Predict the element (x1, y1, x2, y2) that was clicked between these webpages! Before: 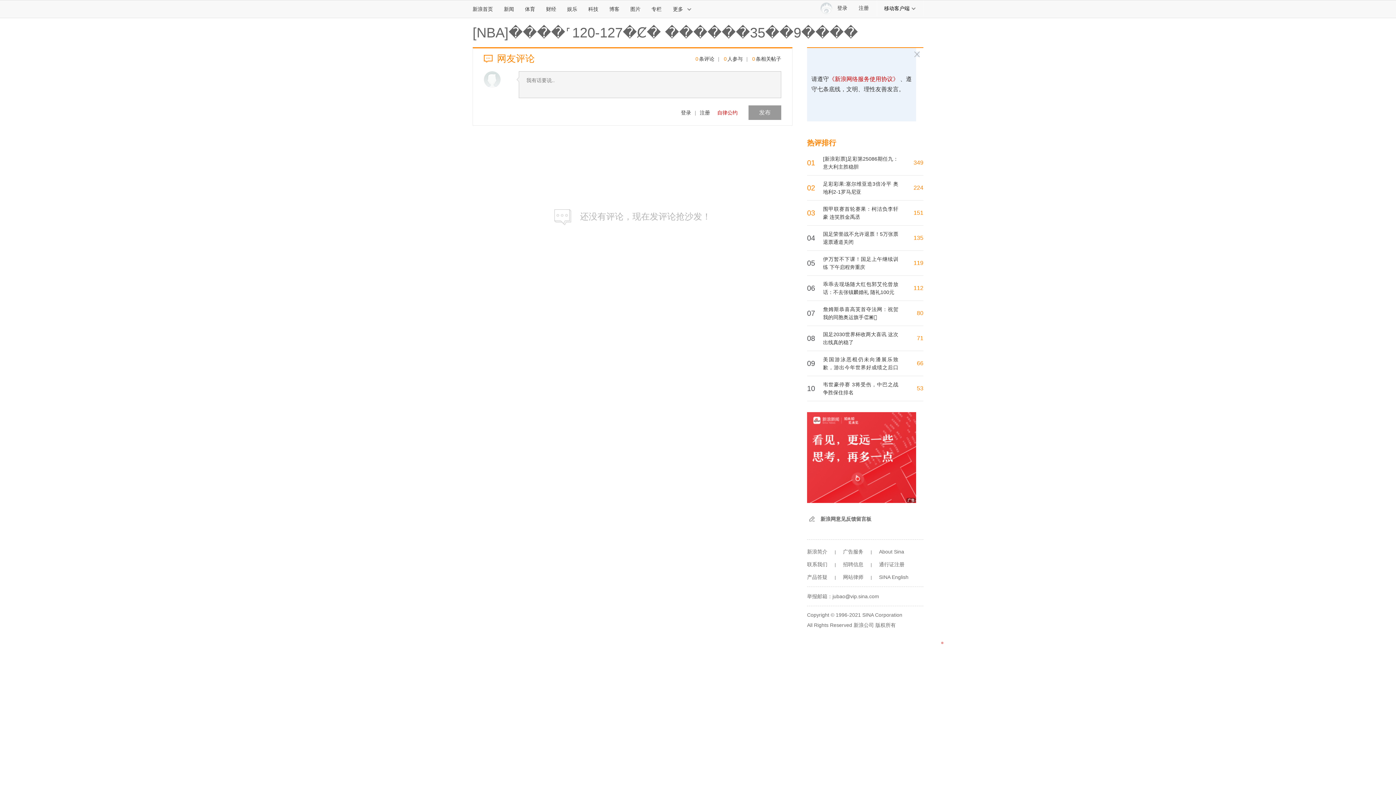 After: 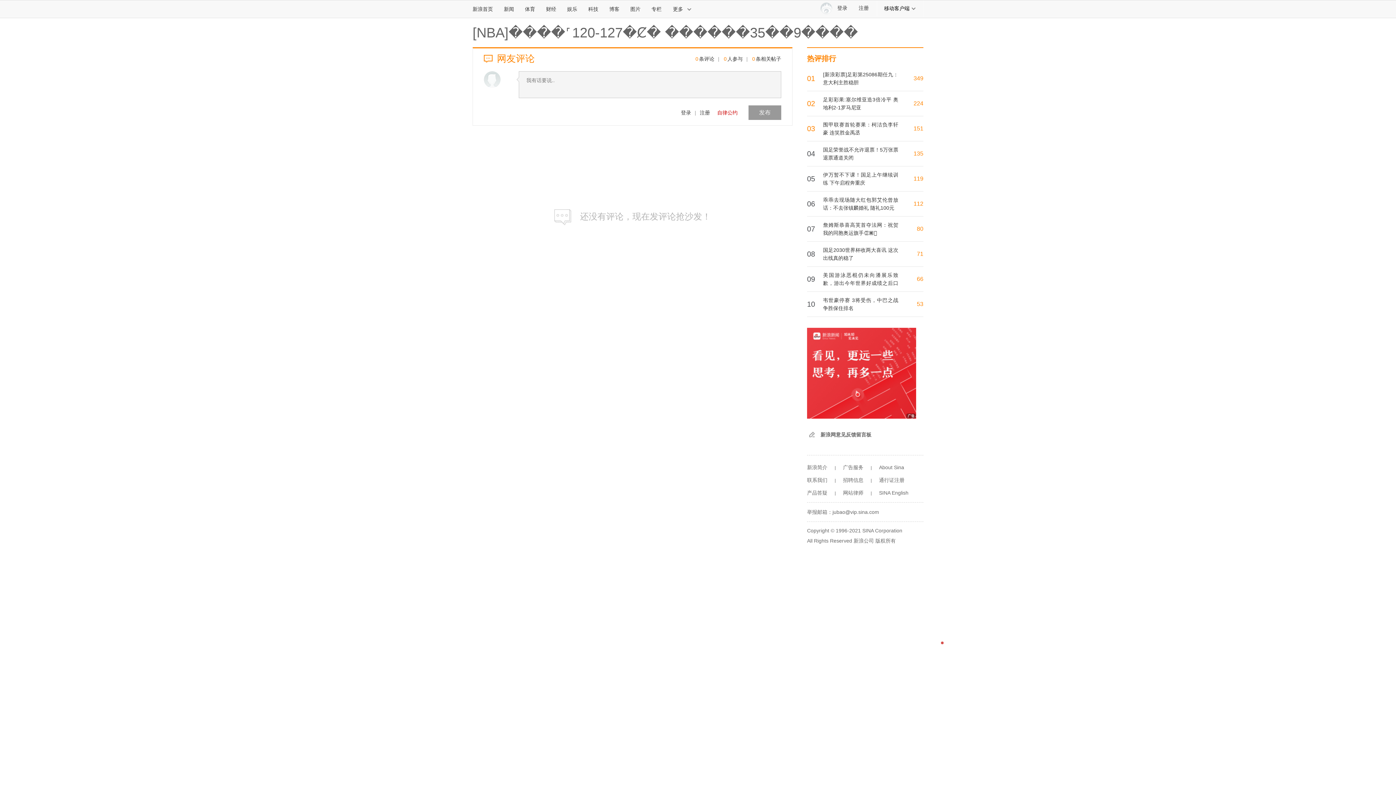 Action: bbox: (879, 561, 904, 567) label: 通行证注册